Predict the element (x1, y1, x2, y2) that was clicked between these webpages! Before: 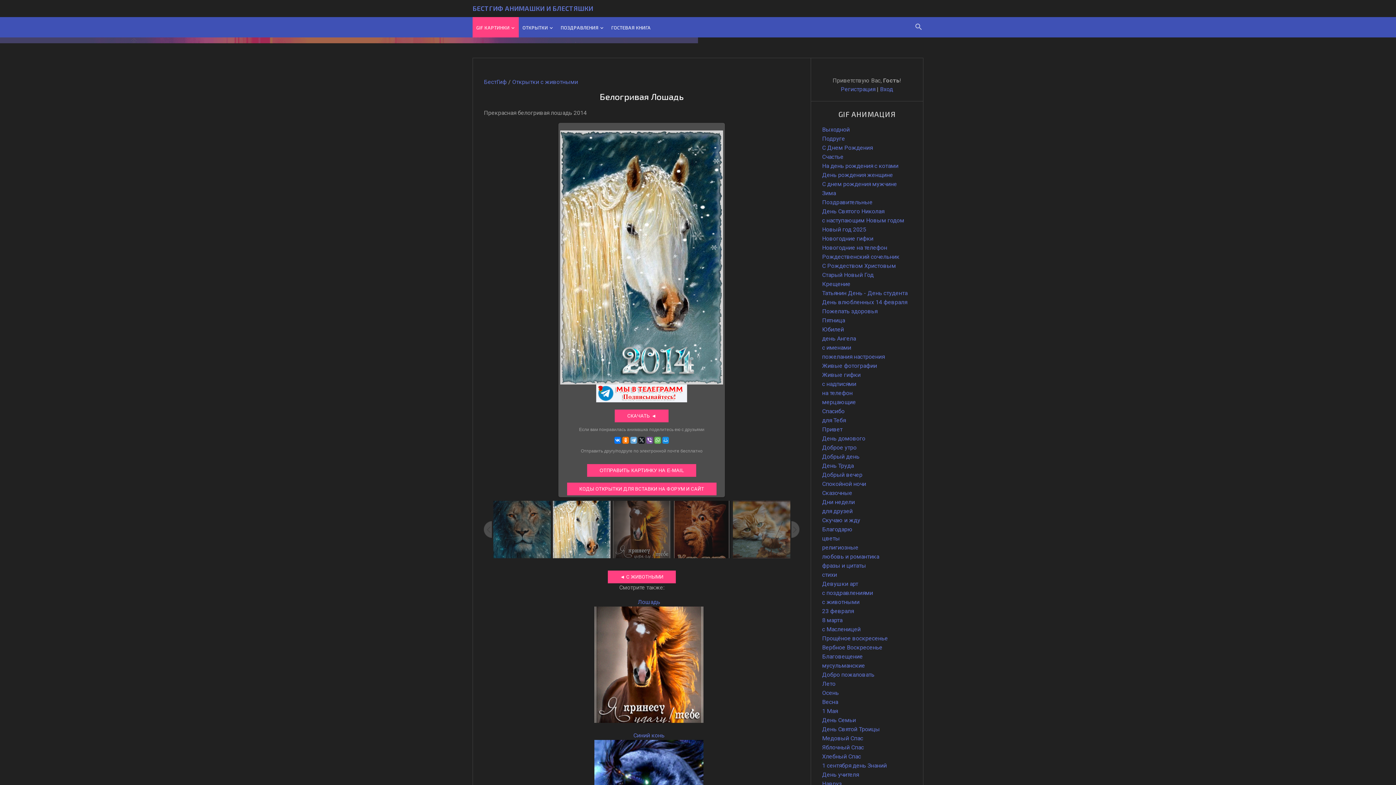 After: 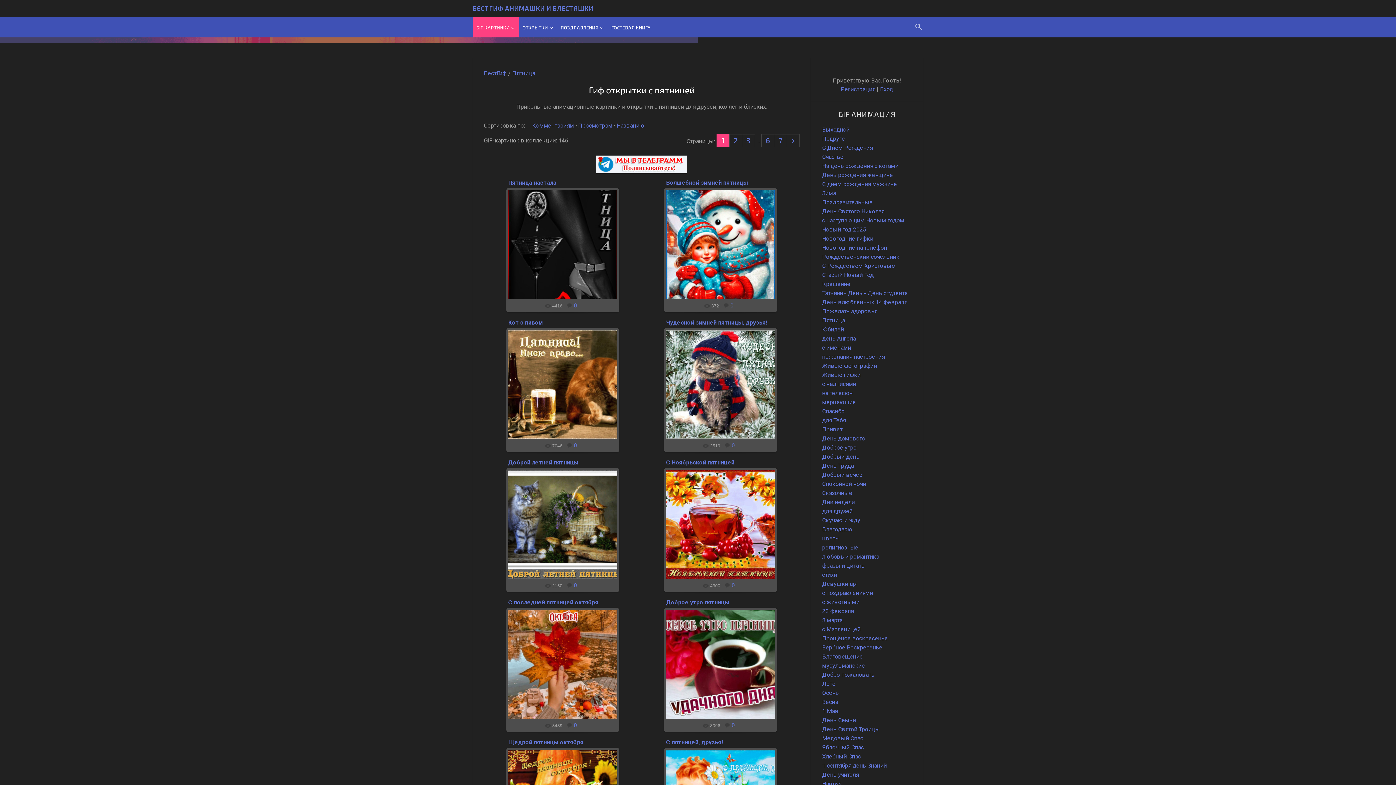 Action: bbox: (822, 317, 845, 324) label: Пятница